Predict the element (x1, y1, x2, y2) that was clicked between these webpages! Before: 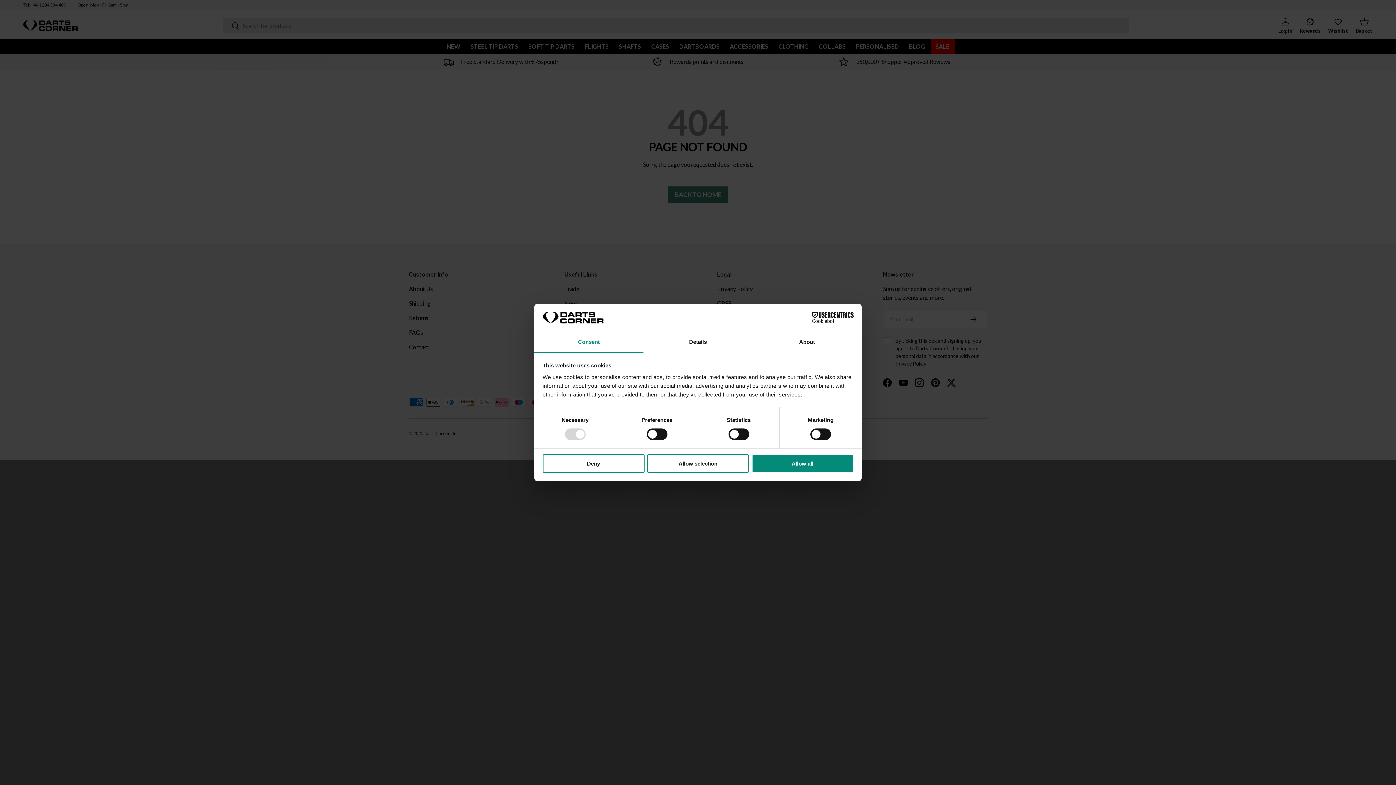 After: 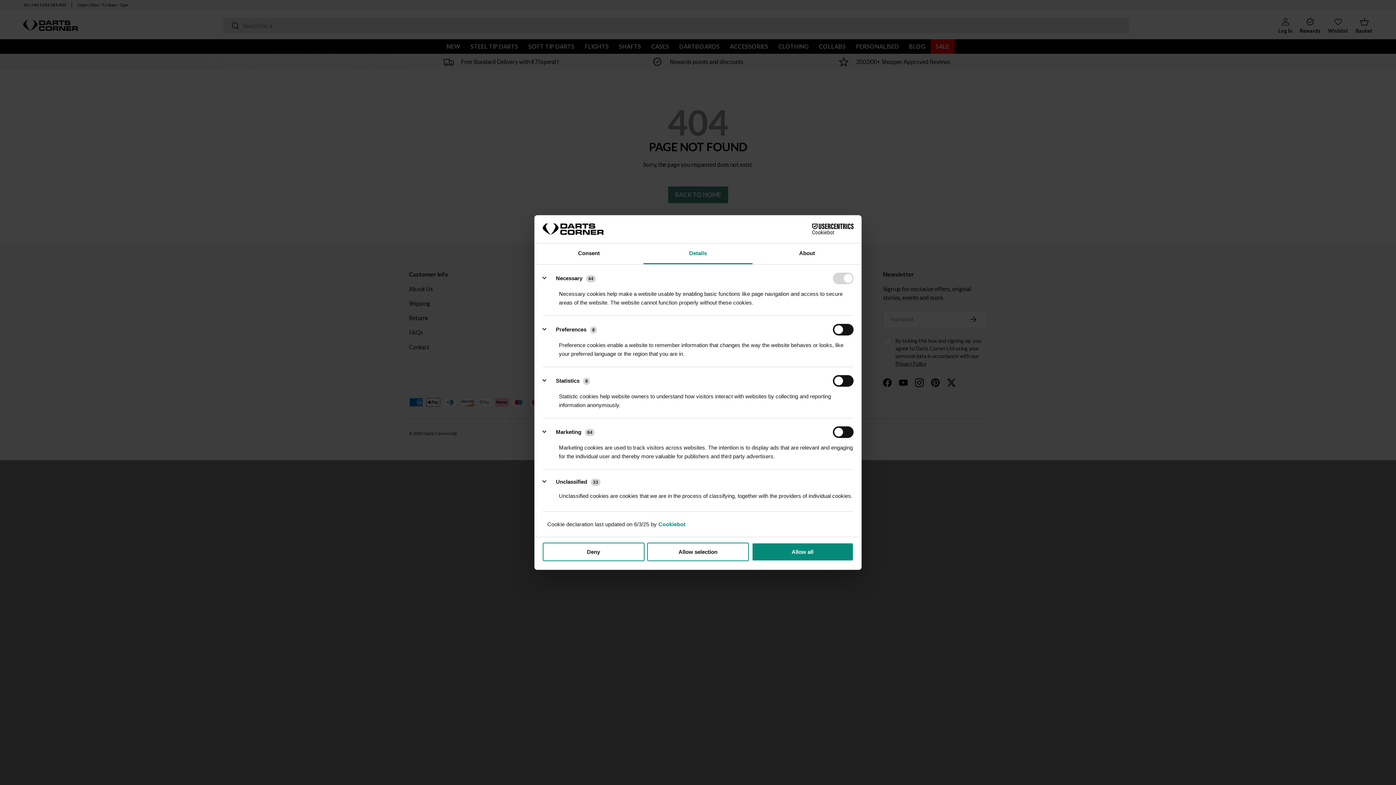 Action: bbox: (643, 332, 752, 353) label: Details